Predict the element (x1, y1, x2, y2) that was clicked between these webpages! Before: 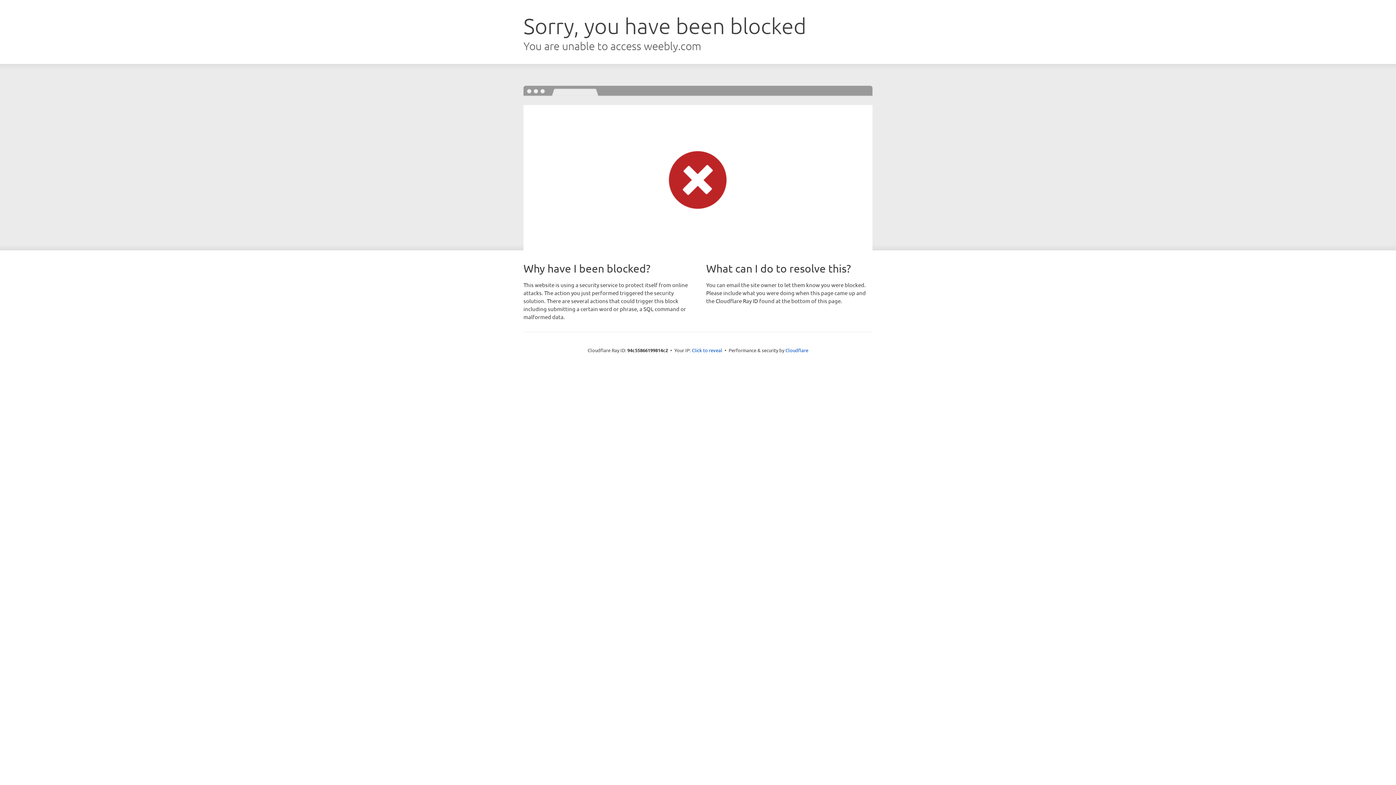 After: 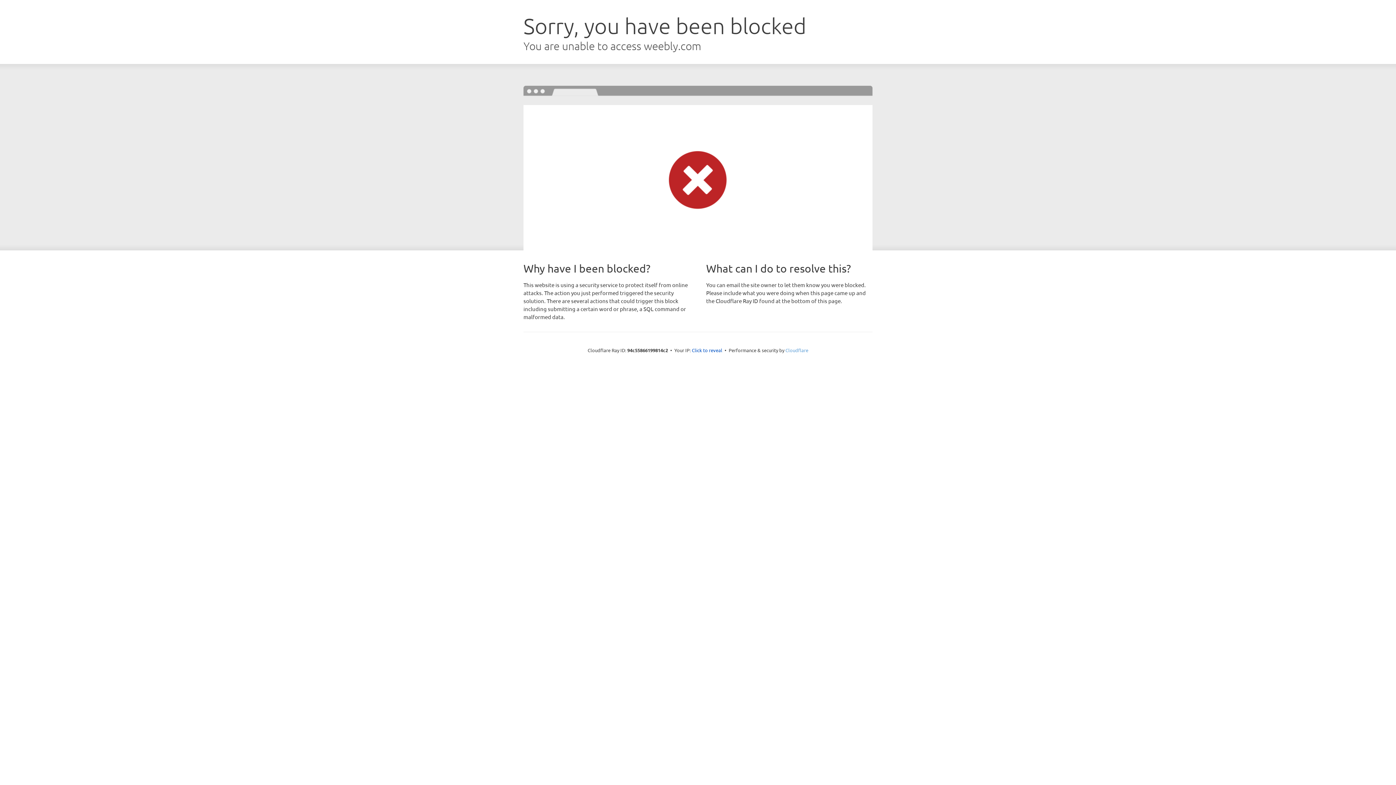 Action: bbox: (785, 347, 808, 353) label: Cloudflare